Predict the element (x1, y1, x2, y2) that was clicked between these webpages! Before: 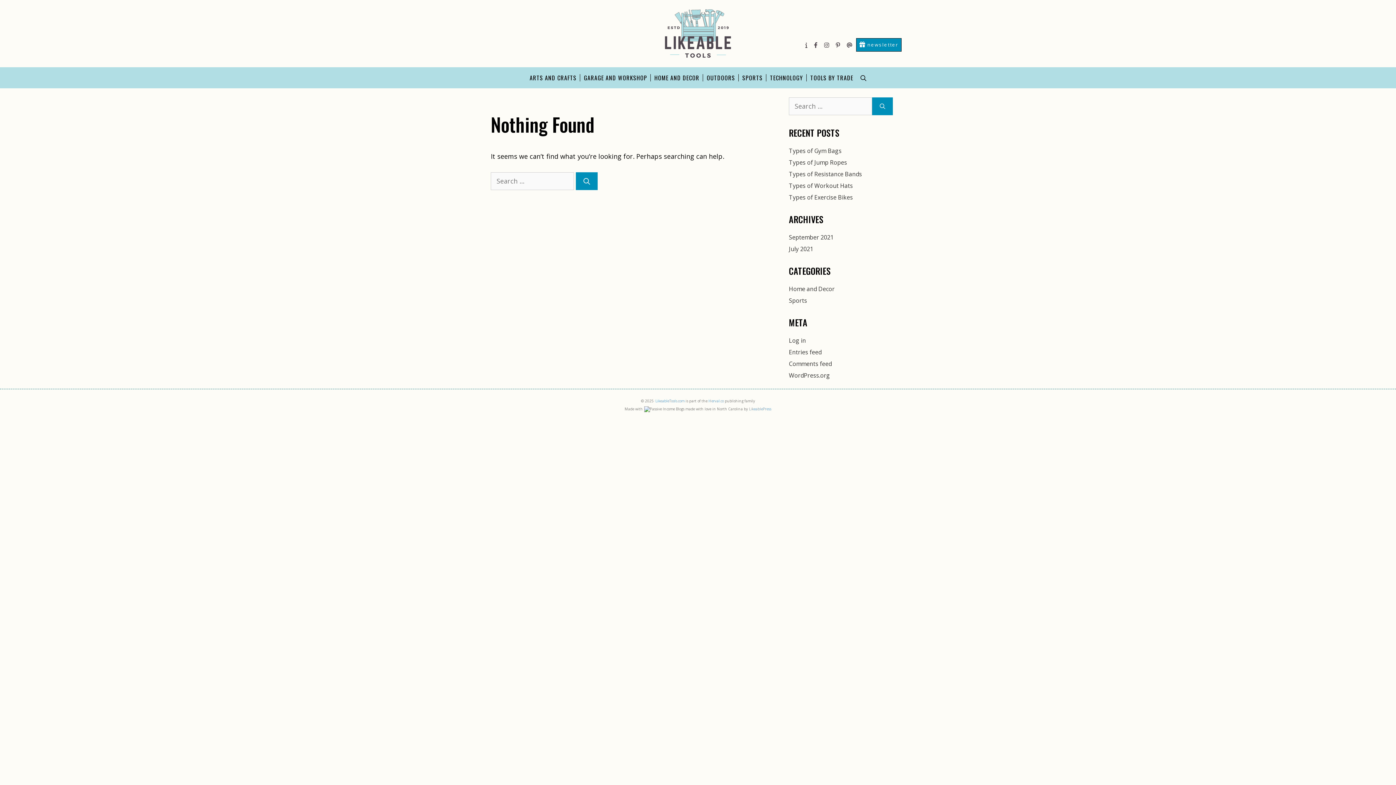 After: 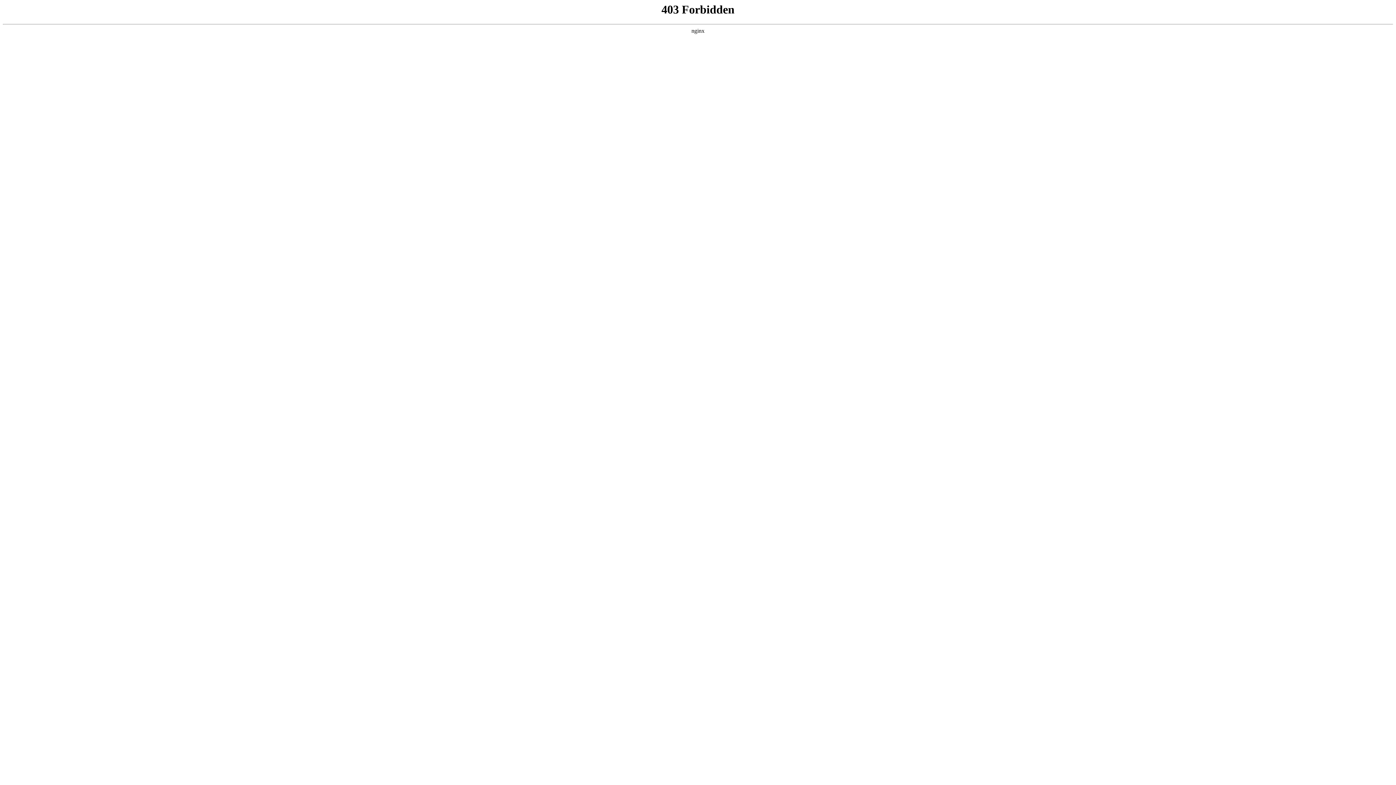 Action: label: WordPress.org bbox: (789, 371, 830, 379)